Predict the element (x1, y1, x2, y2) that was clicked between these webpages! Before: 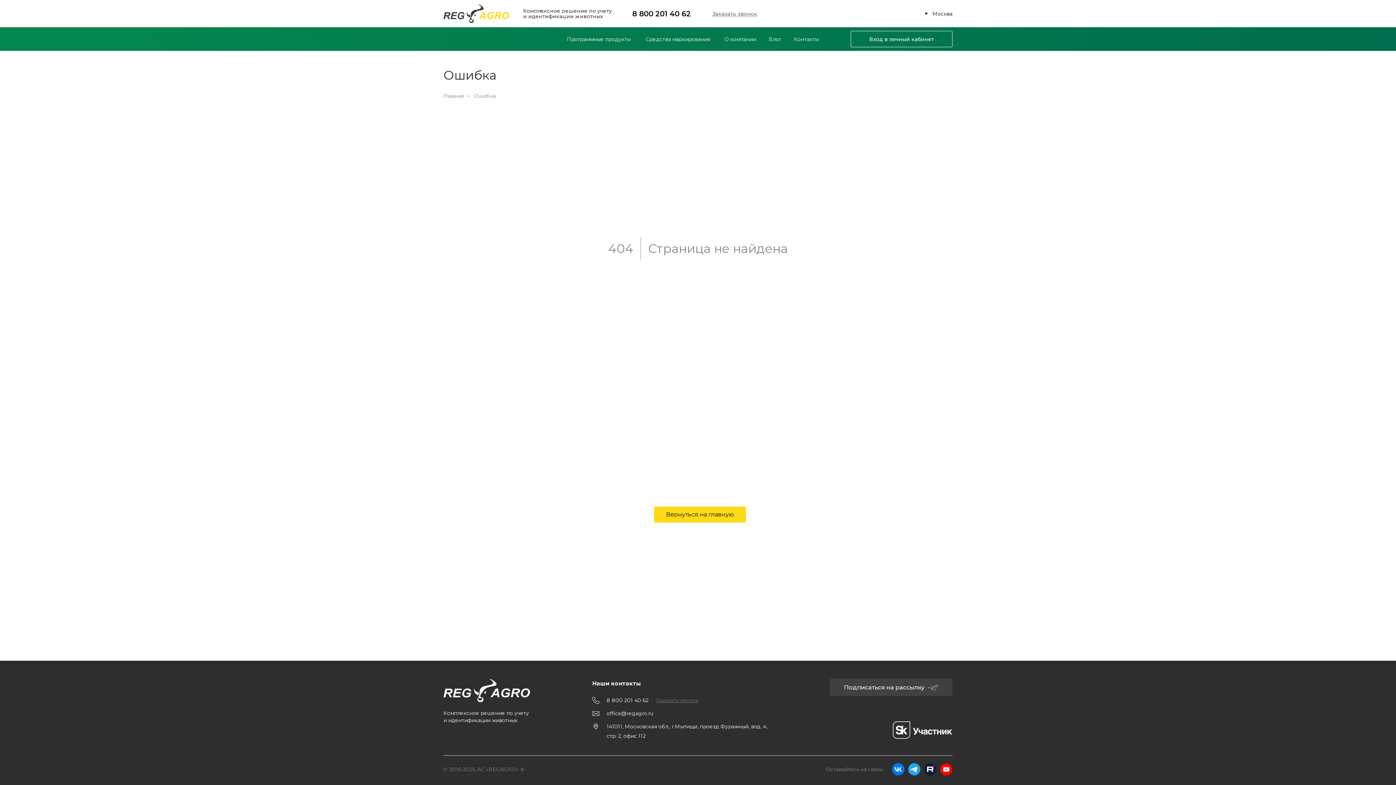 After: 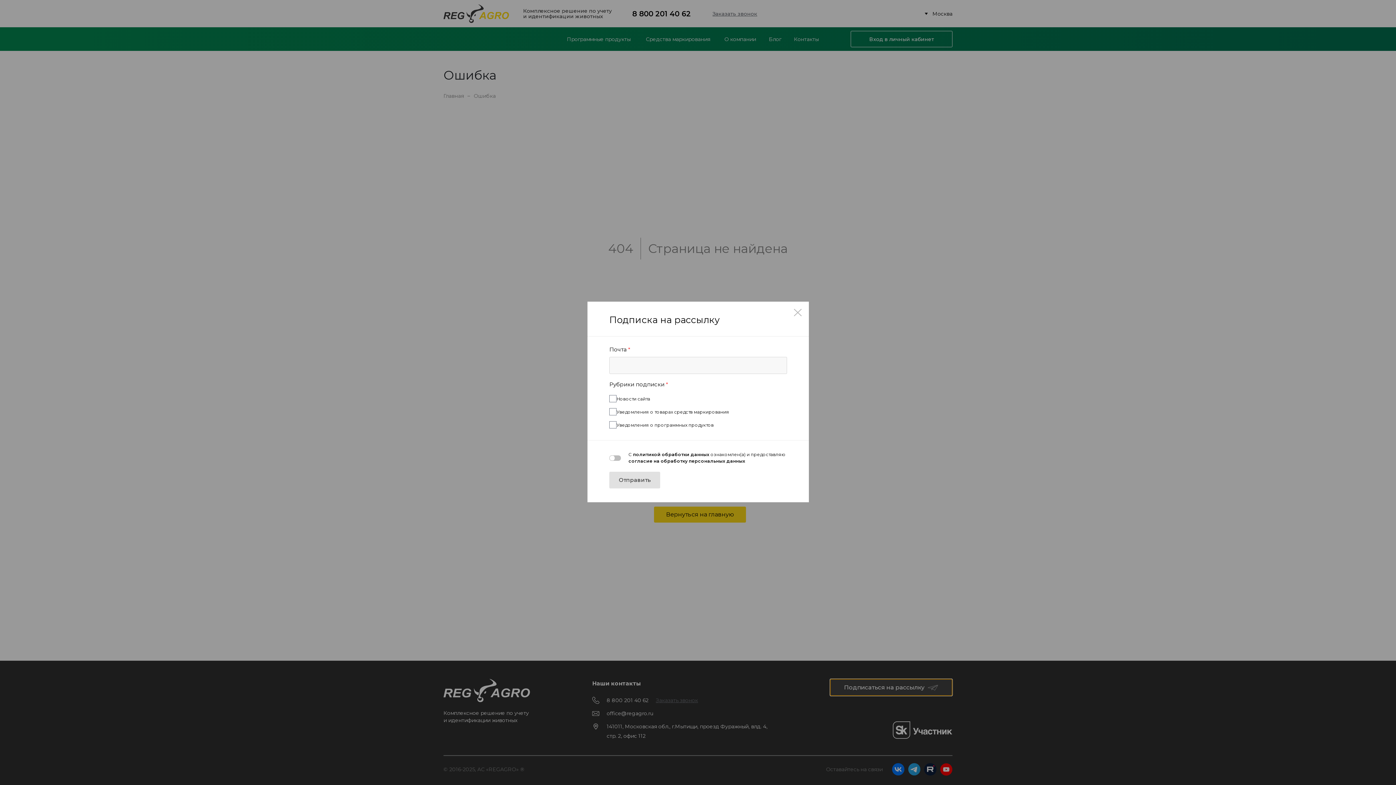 Action: label: Подписаться на рассылку bbox: (830, 679, 952, 696)